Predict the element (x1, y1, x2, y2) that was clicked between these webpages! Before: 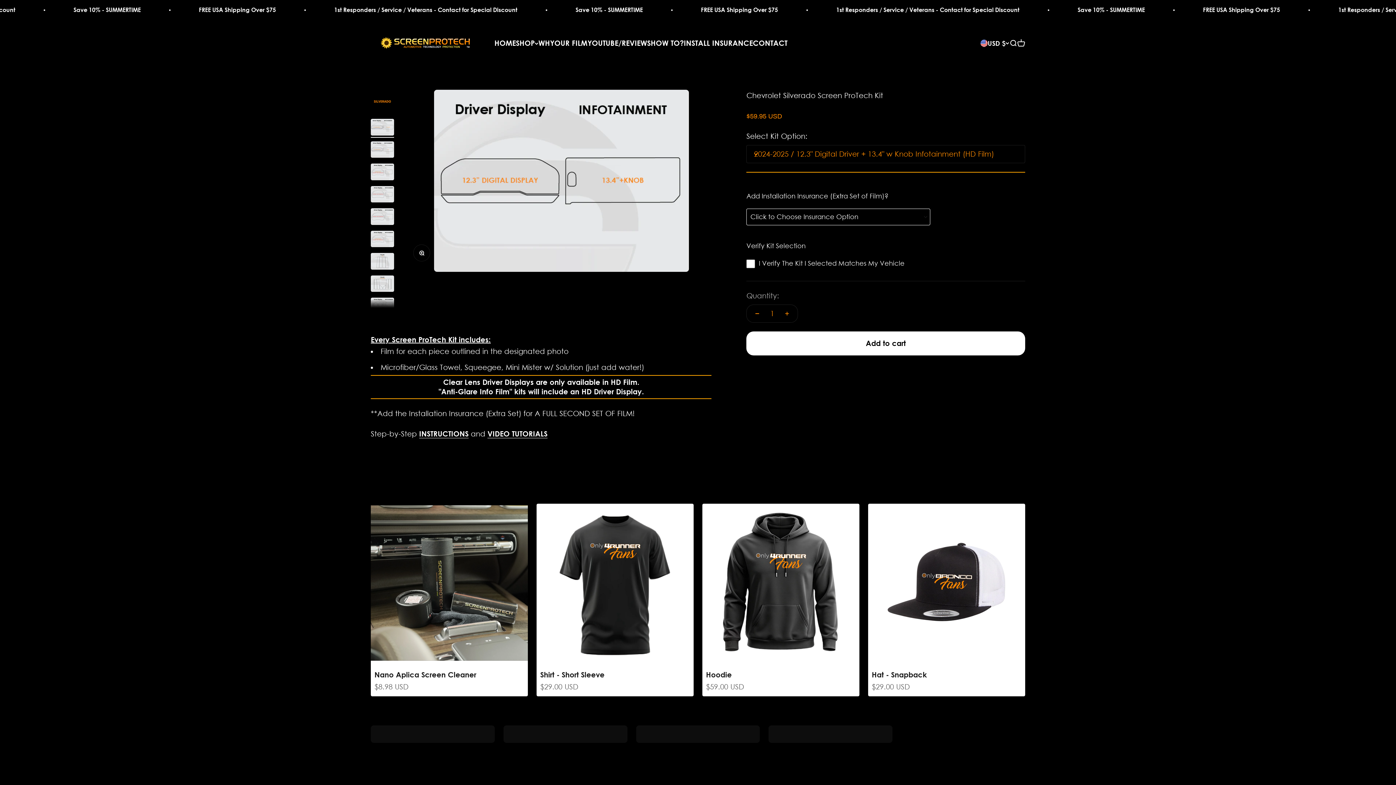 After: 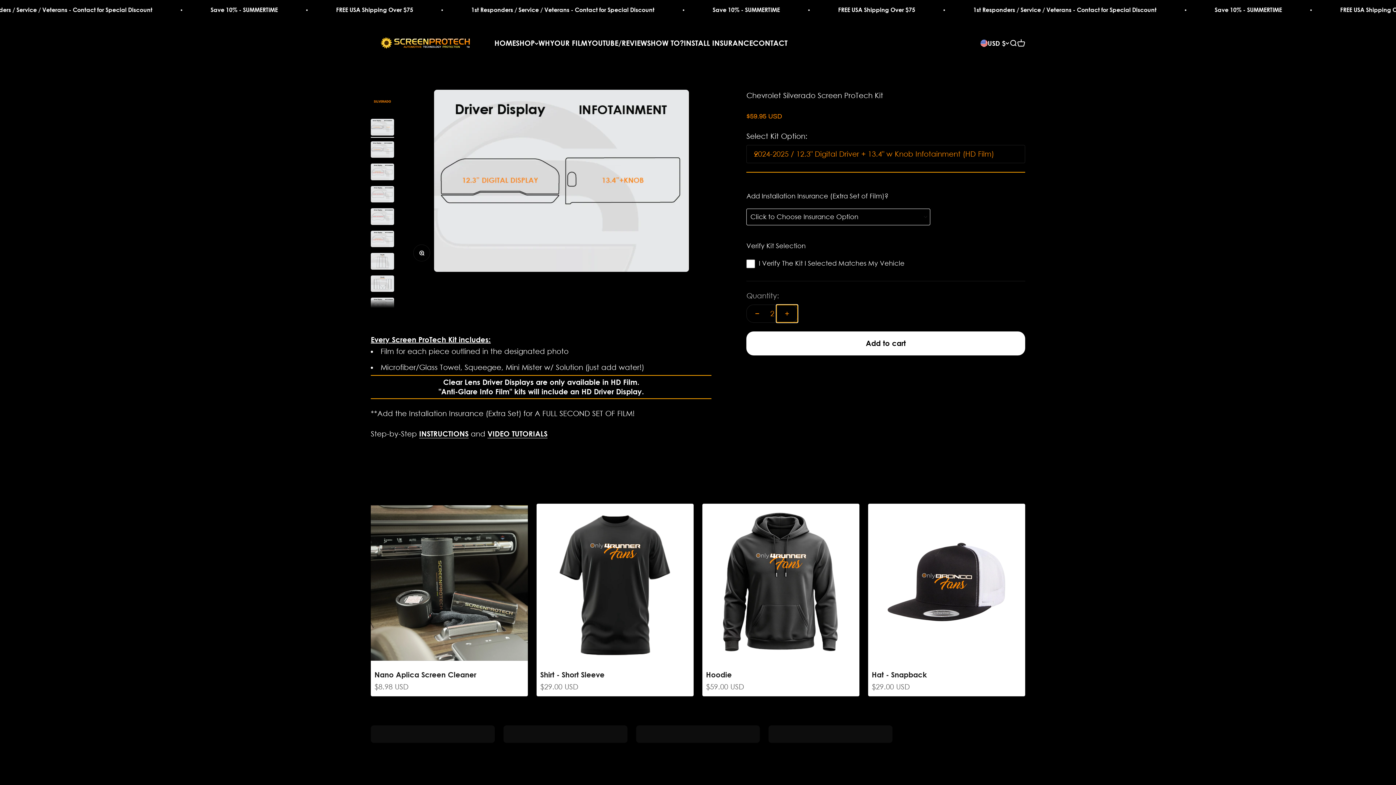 Action: bbox: (776, 305, 797, 322) label: Increase quantity